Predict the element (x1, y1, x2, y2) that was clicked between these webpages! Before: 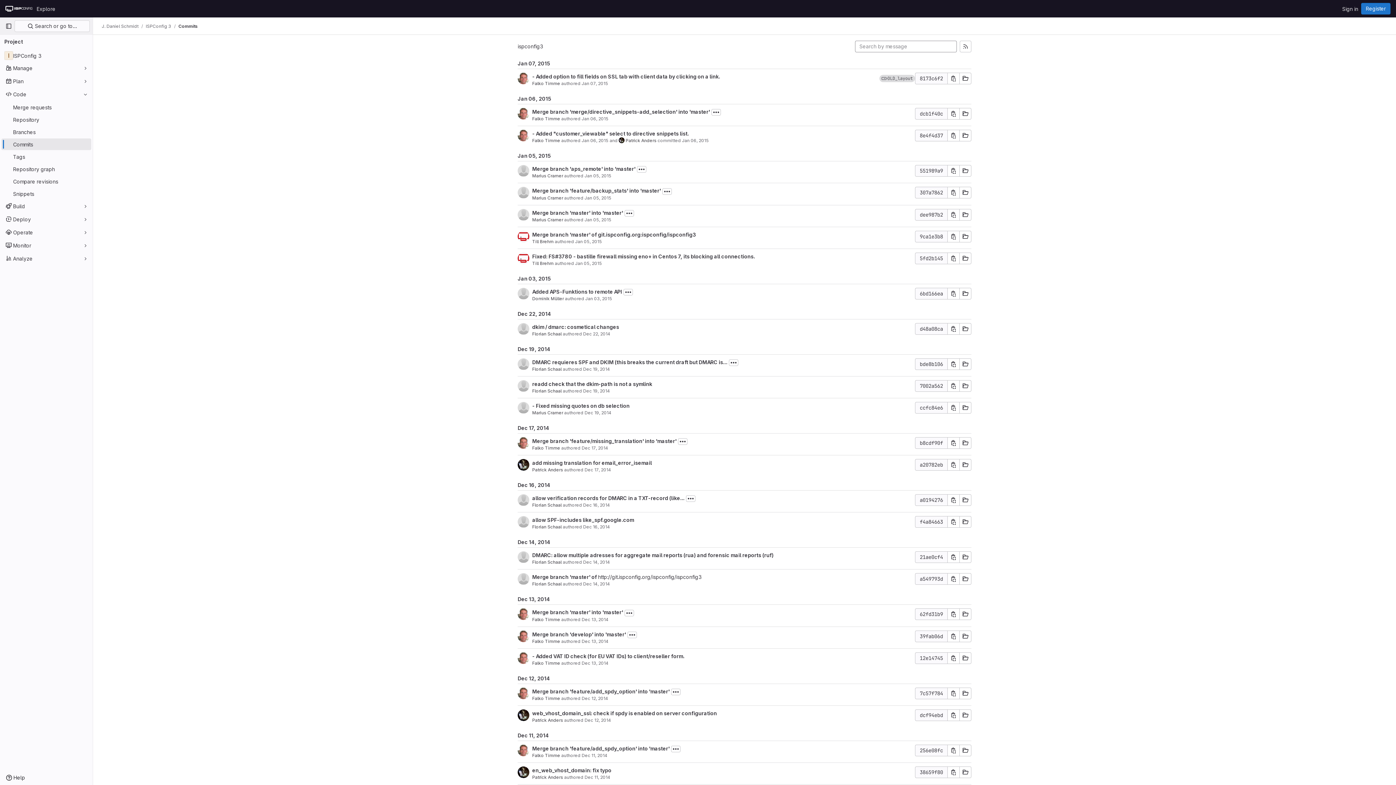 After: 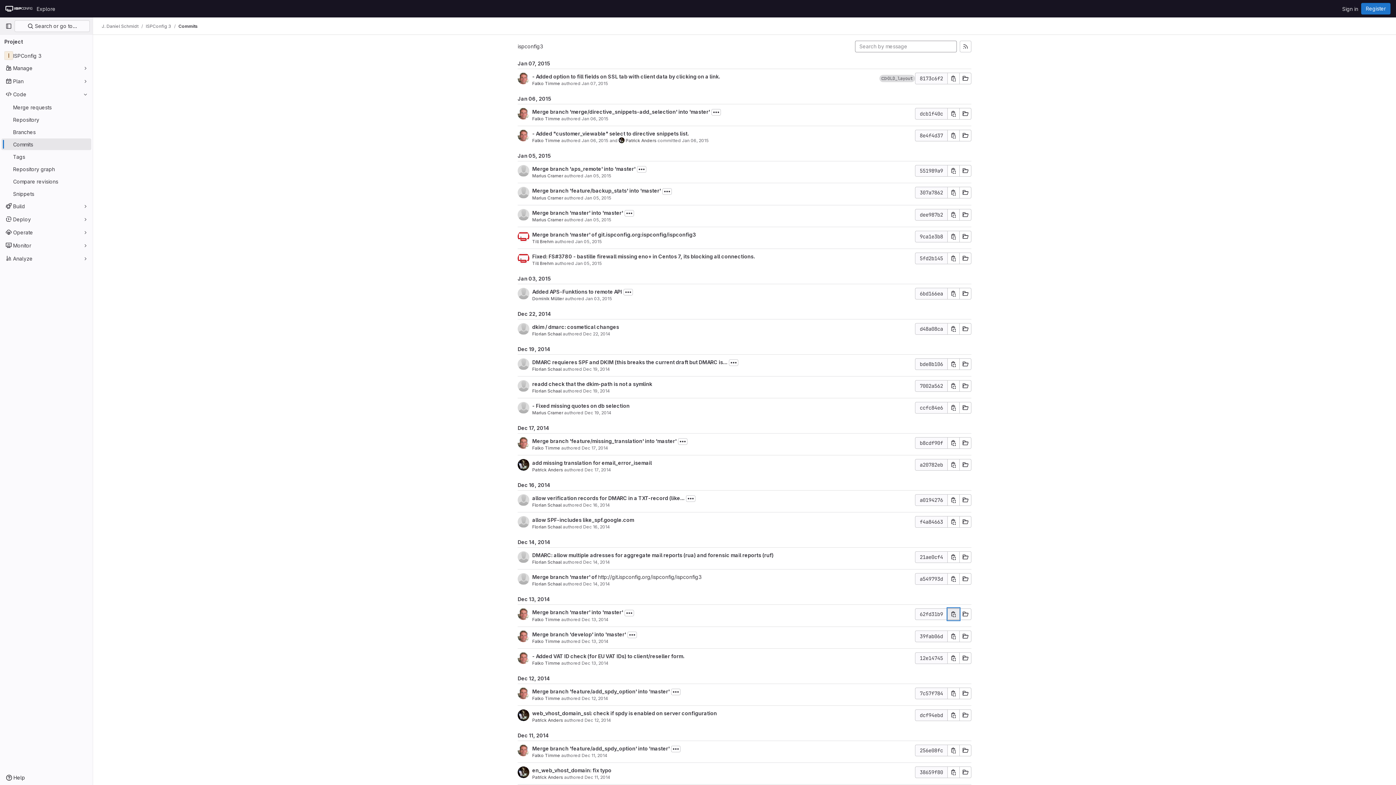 Action: bbox: (948, 608, 959, 620) label: Copy commit SHA